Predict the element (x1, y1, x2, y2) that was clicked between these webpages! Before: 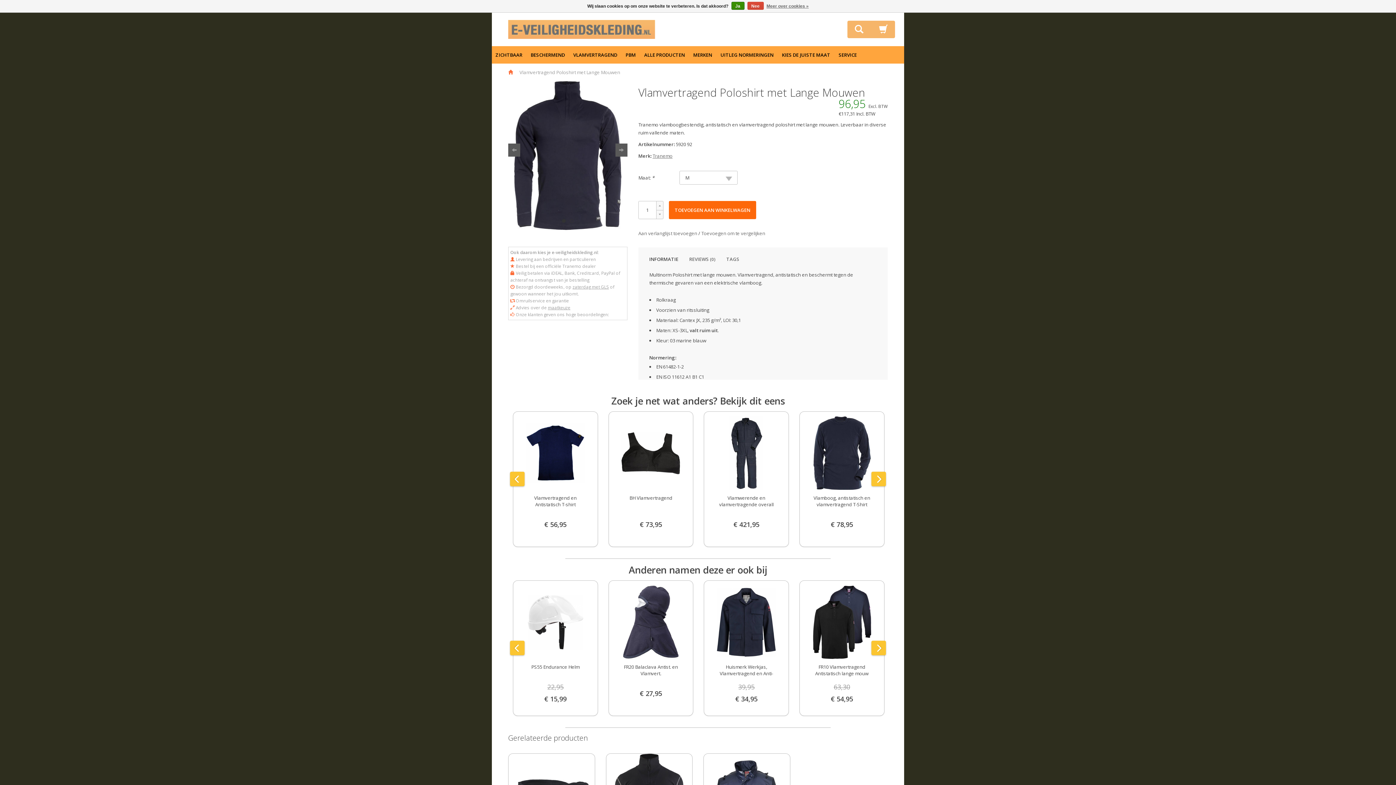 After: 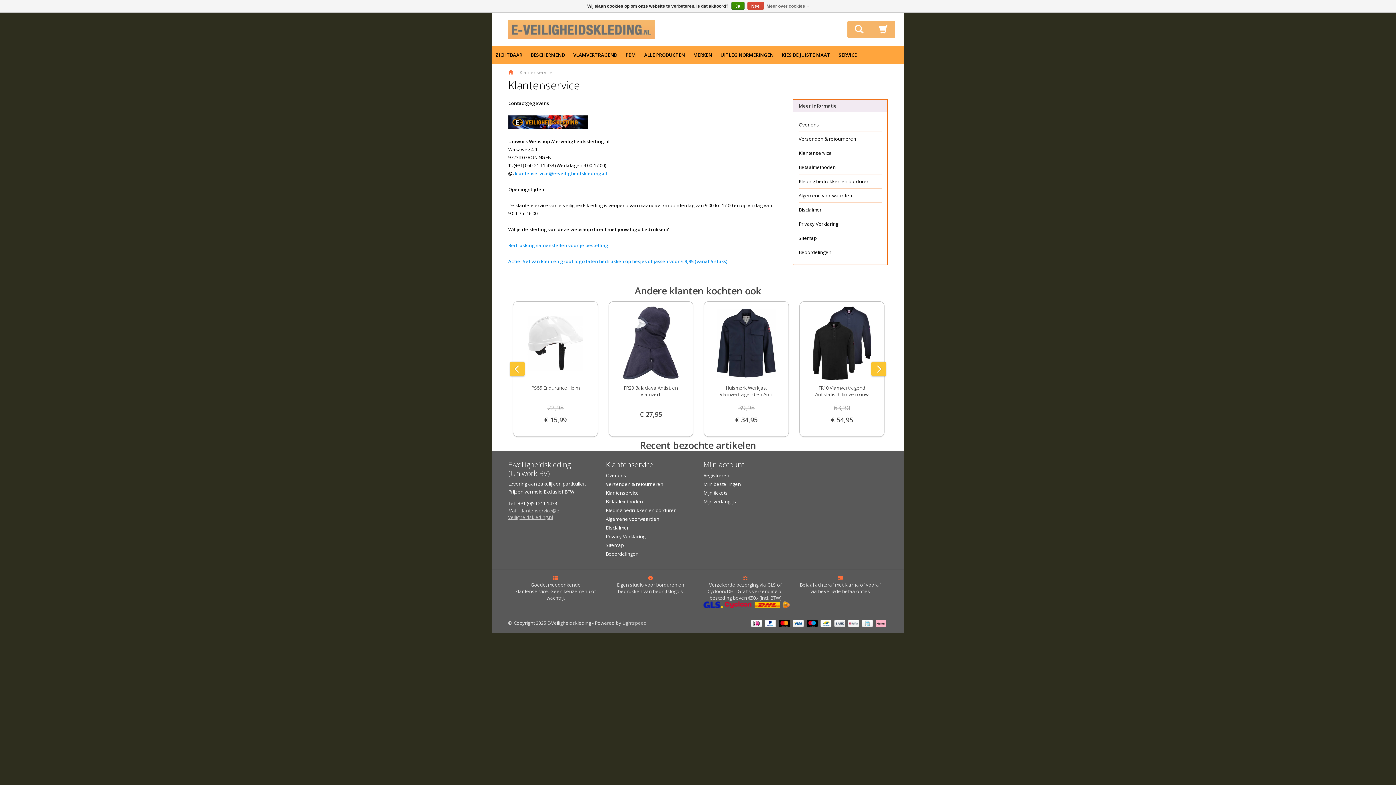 Action: label: SERVICE bbox: (838, 51, 857, 58)